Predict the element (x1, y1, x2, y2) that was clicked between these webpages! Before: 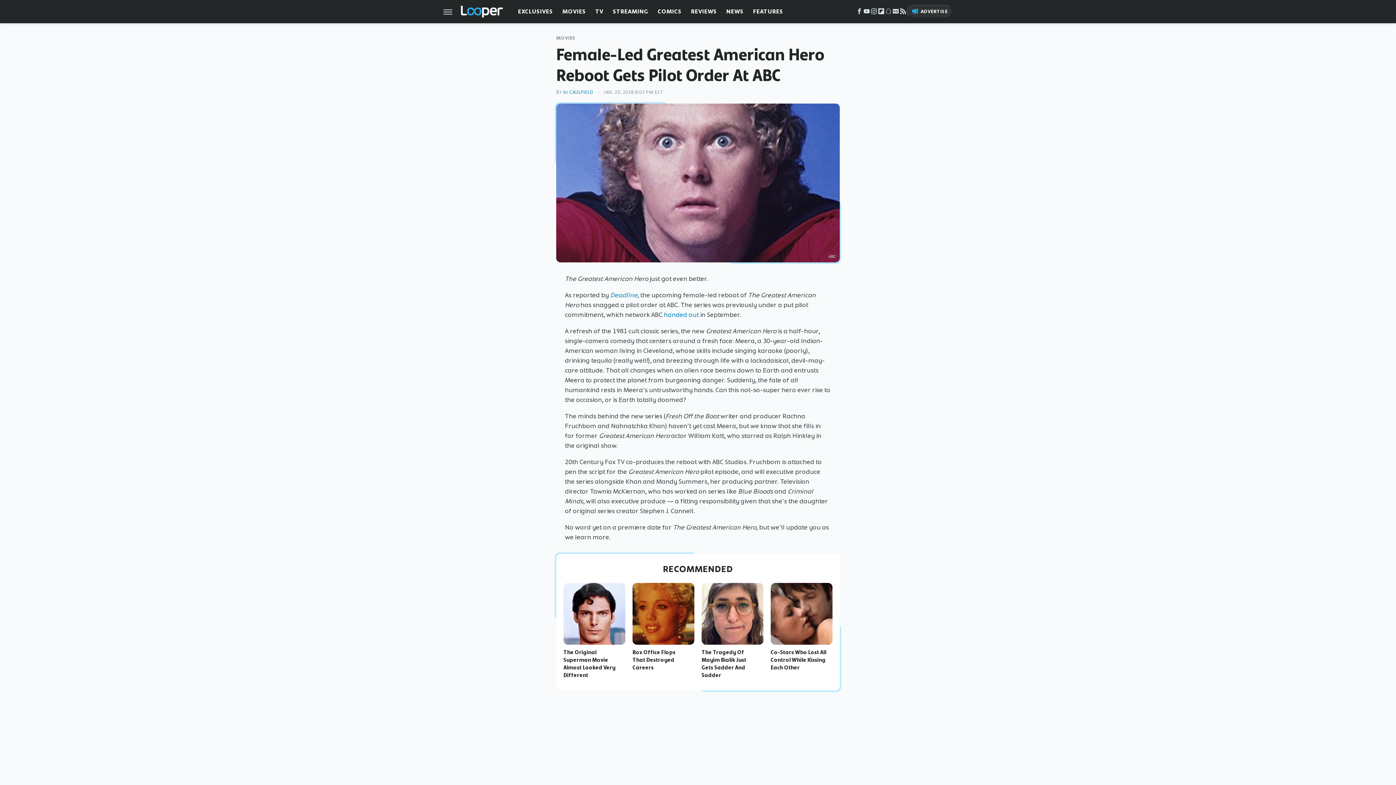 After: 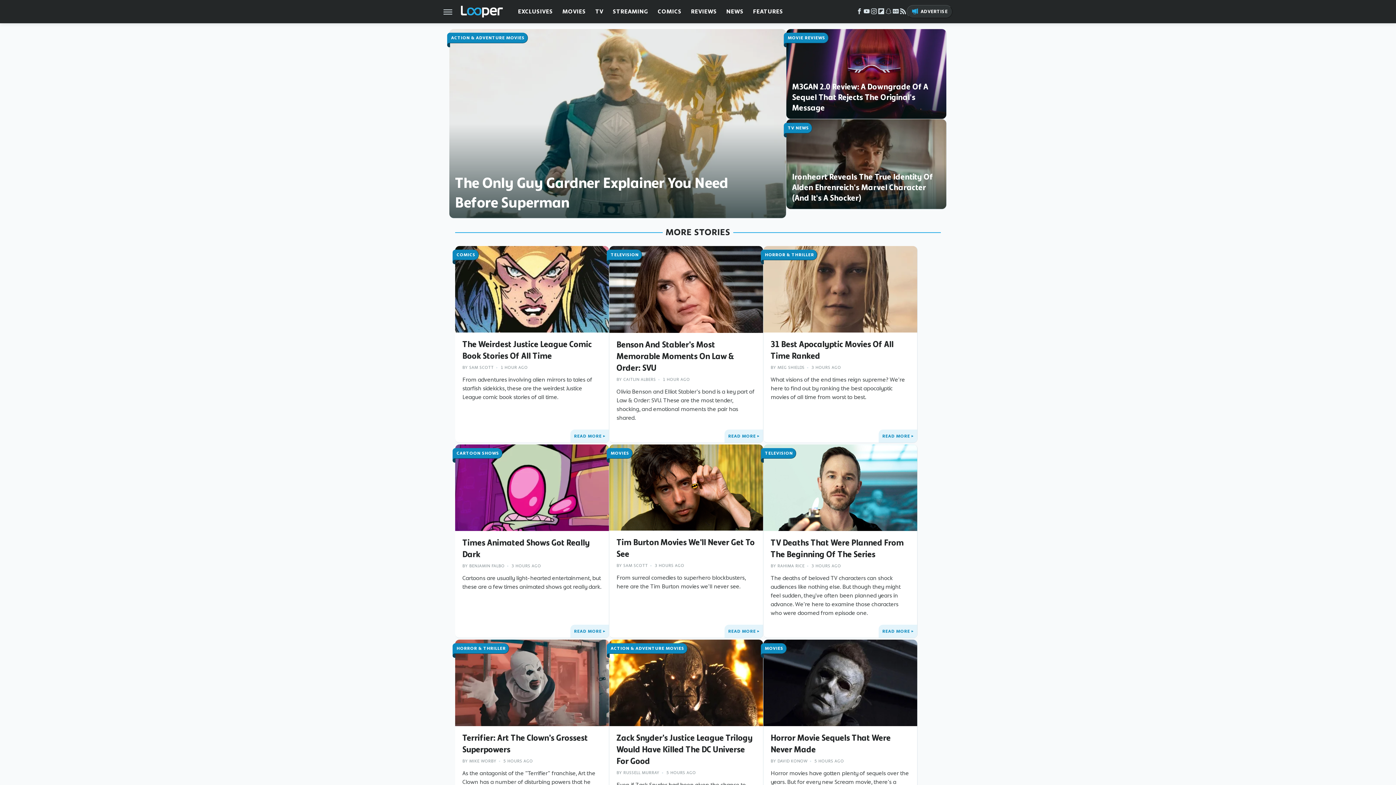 Action: bbox: (461, 5, 502, 17)